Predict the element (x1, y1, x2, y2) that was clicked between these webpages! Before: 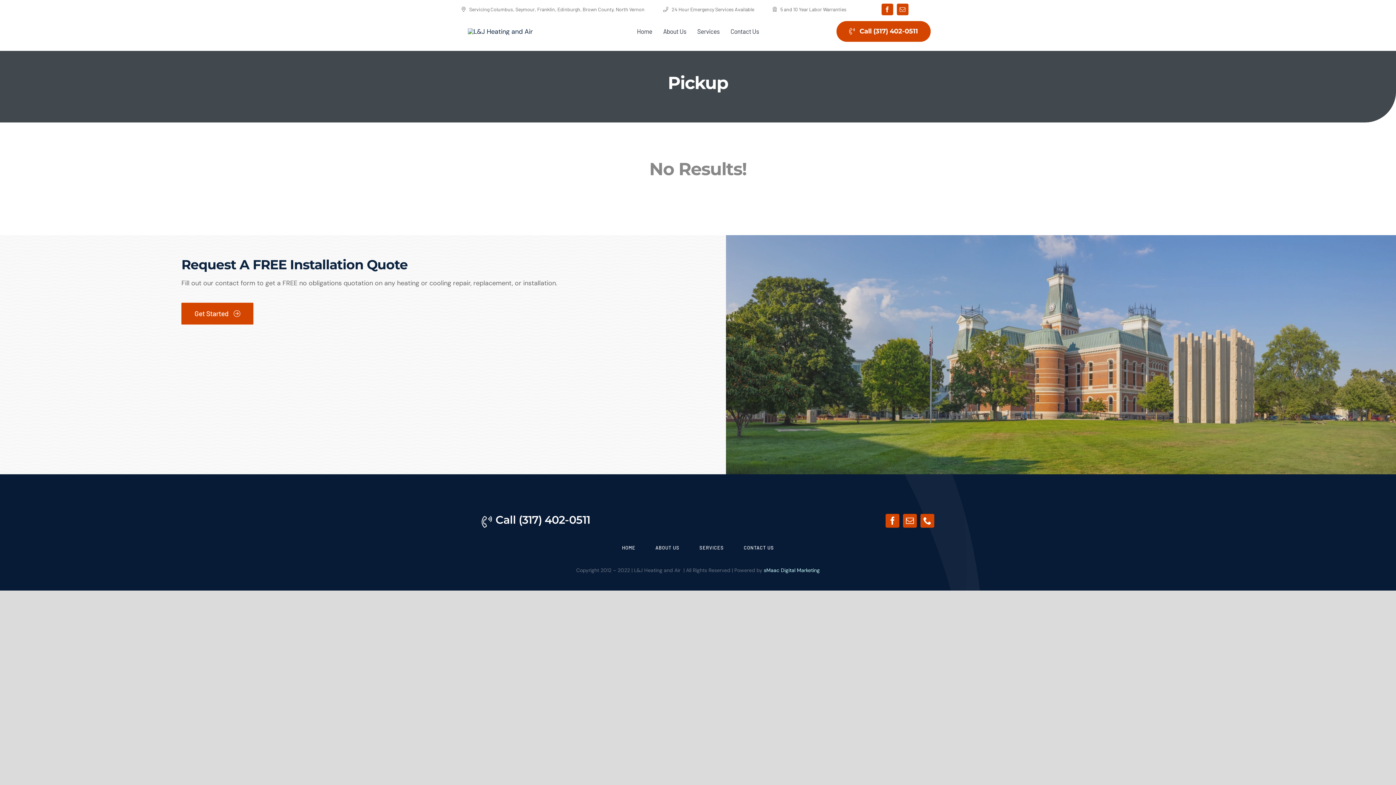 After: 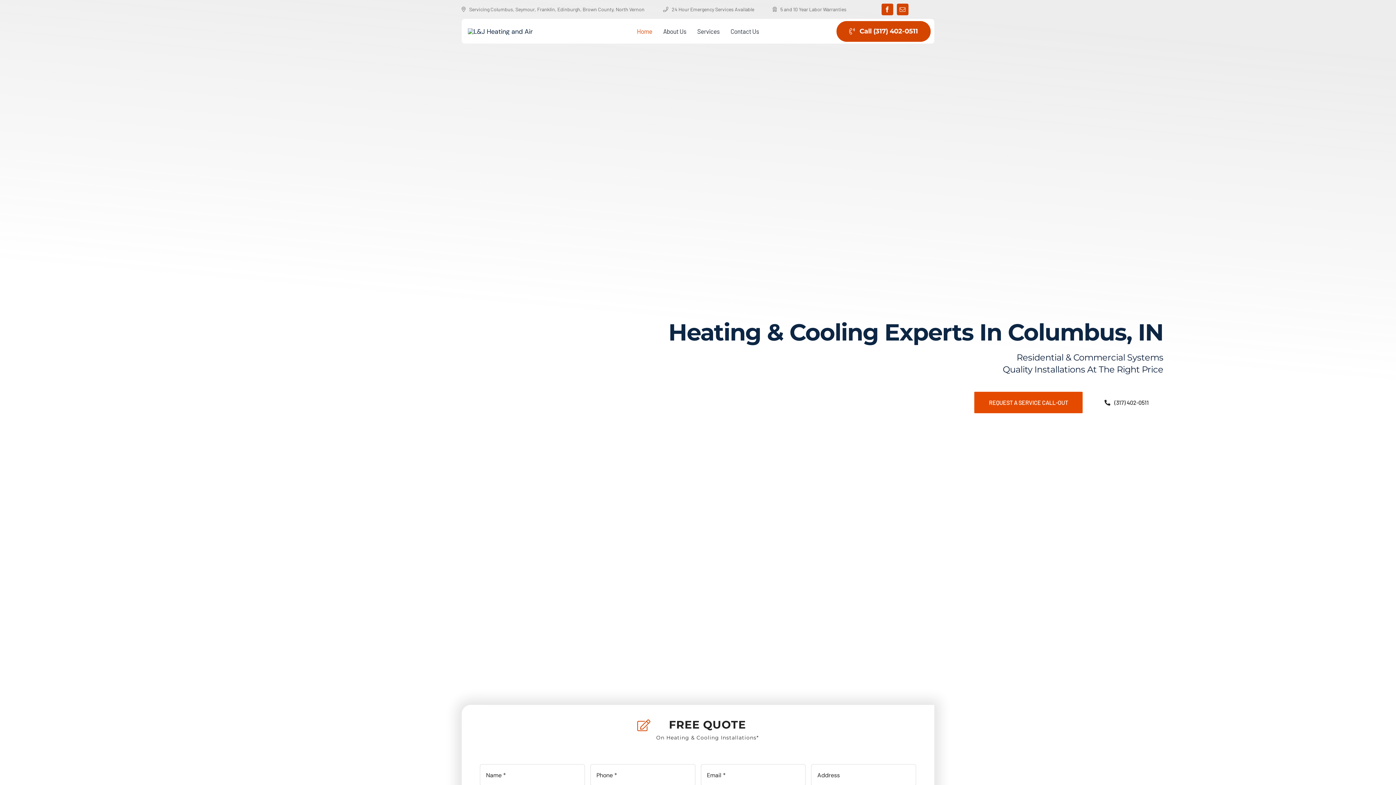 Action: label: HOME bbox: (622, 538, 635, 557)